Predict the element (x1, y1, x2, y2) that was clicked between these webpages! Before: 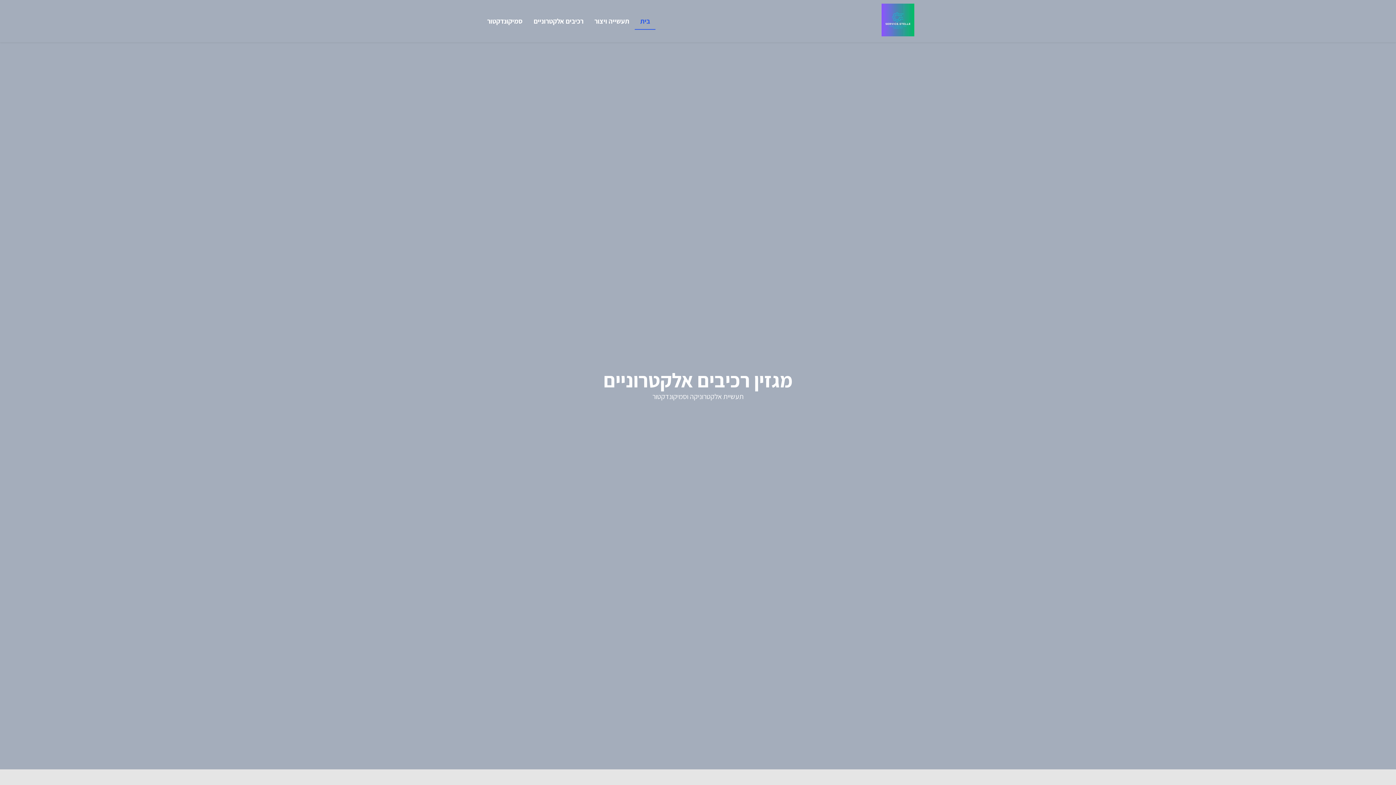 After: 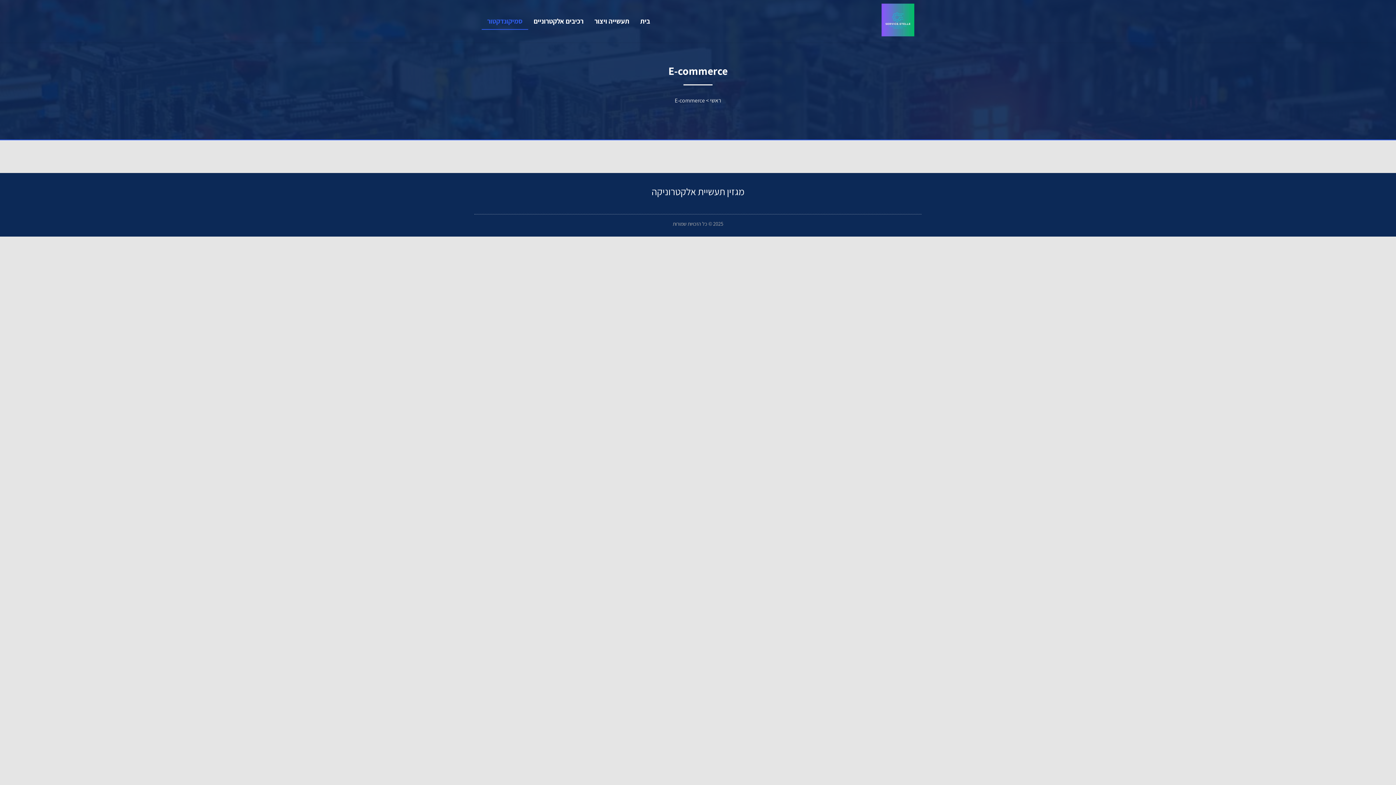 Action: bbox: (481, 12, 528, 29) label: סמיקונדקטור